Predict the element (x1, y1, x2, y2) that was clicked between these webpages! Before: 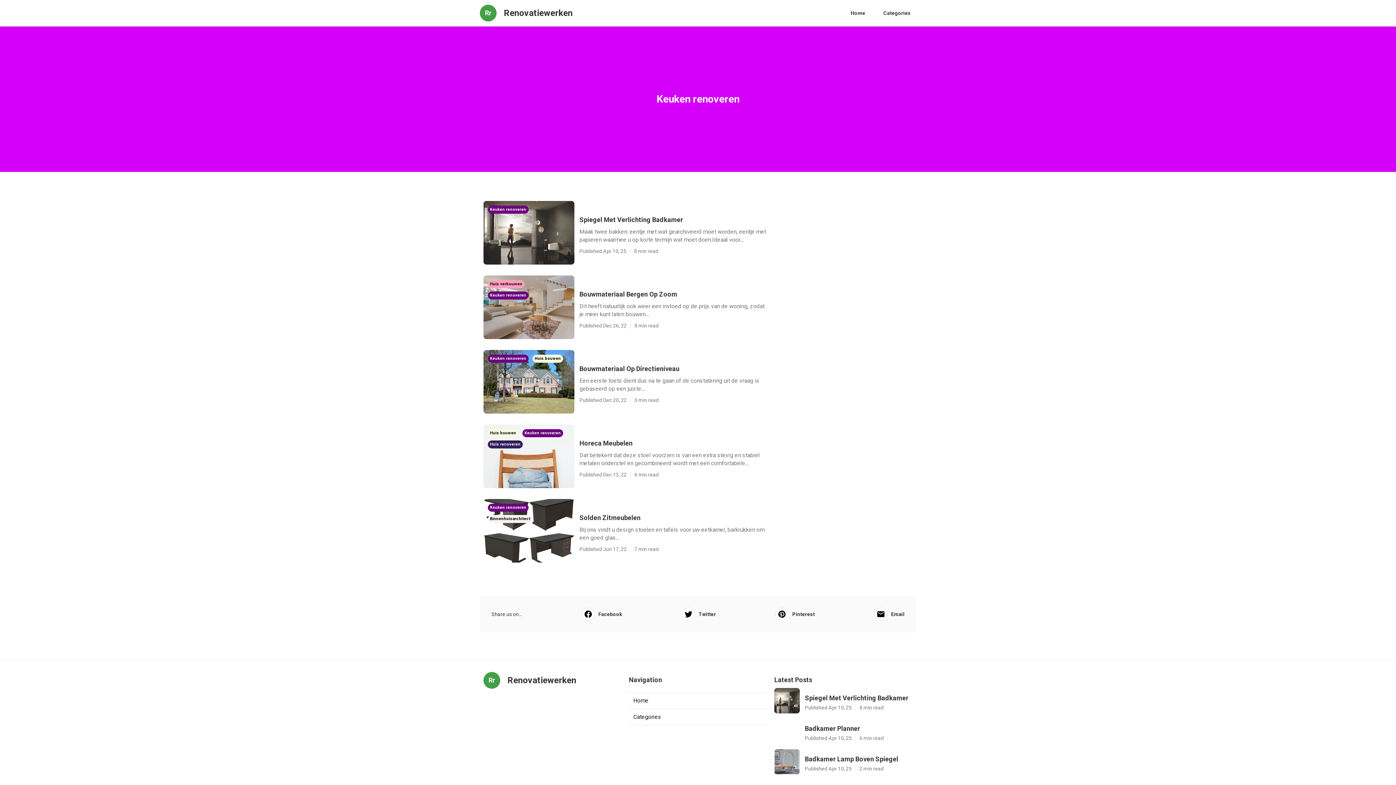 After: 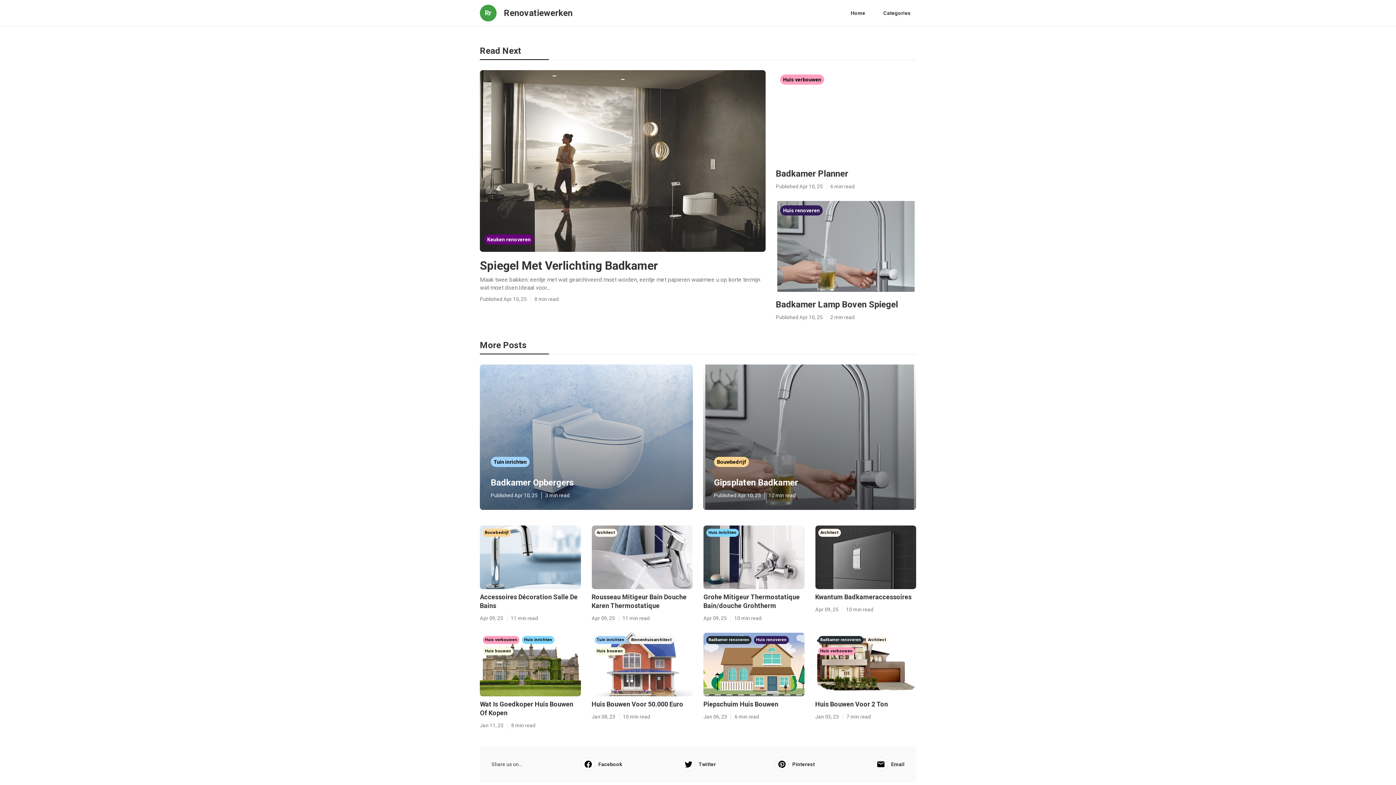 Action: label: Home bbox: (629, 692, 767, 709)